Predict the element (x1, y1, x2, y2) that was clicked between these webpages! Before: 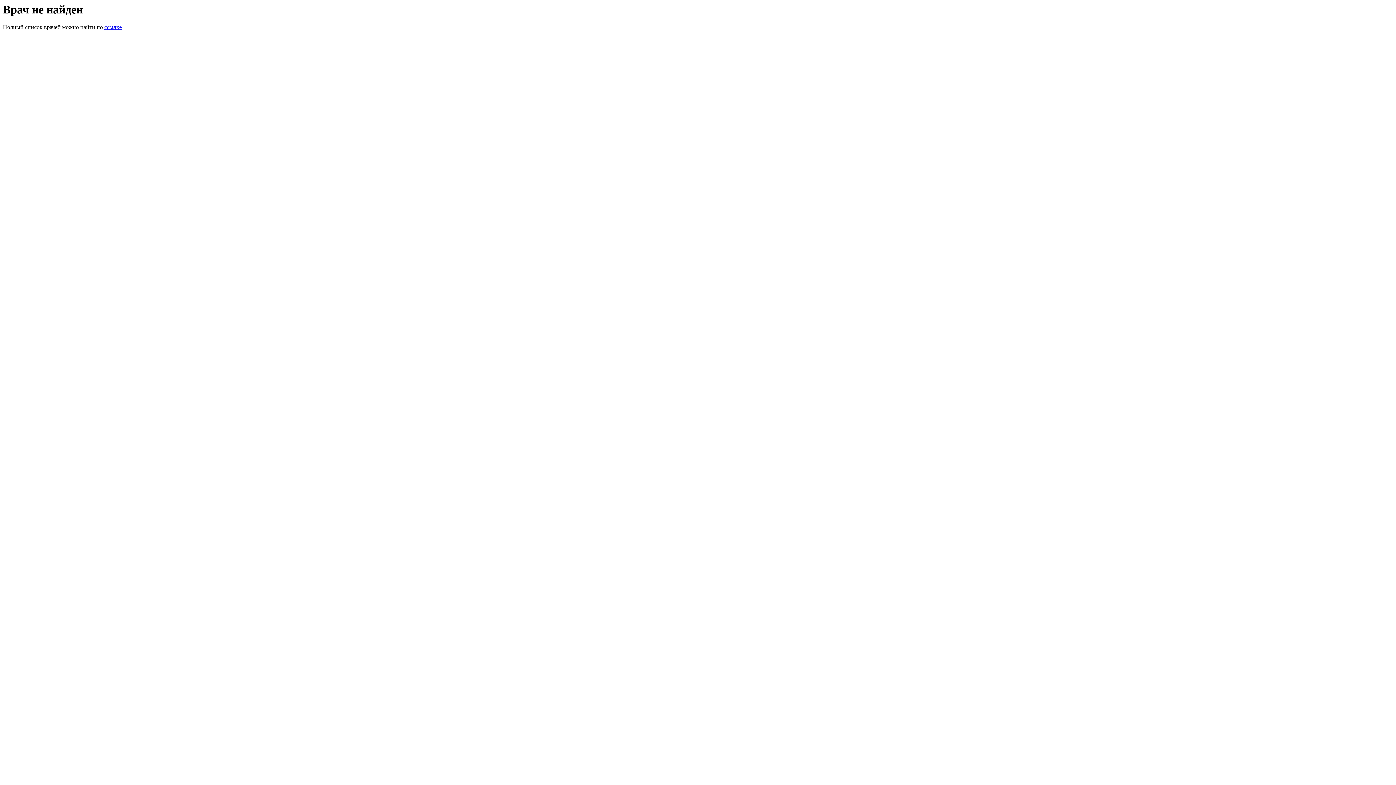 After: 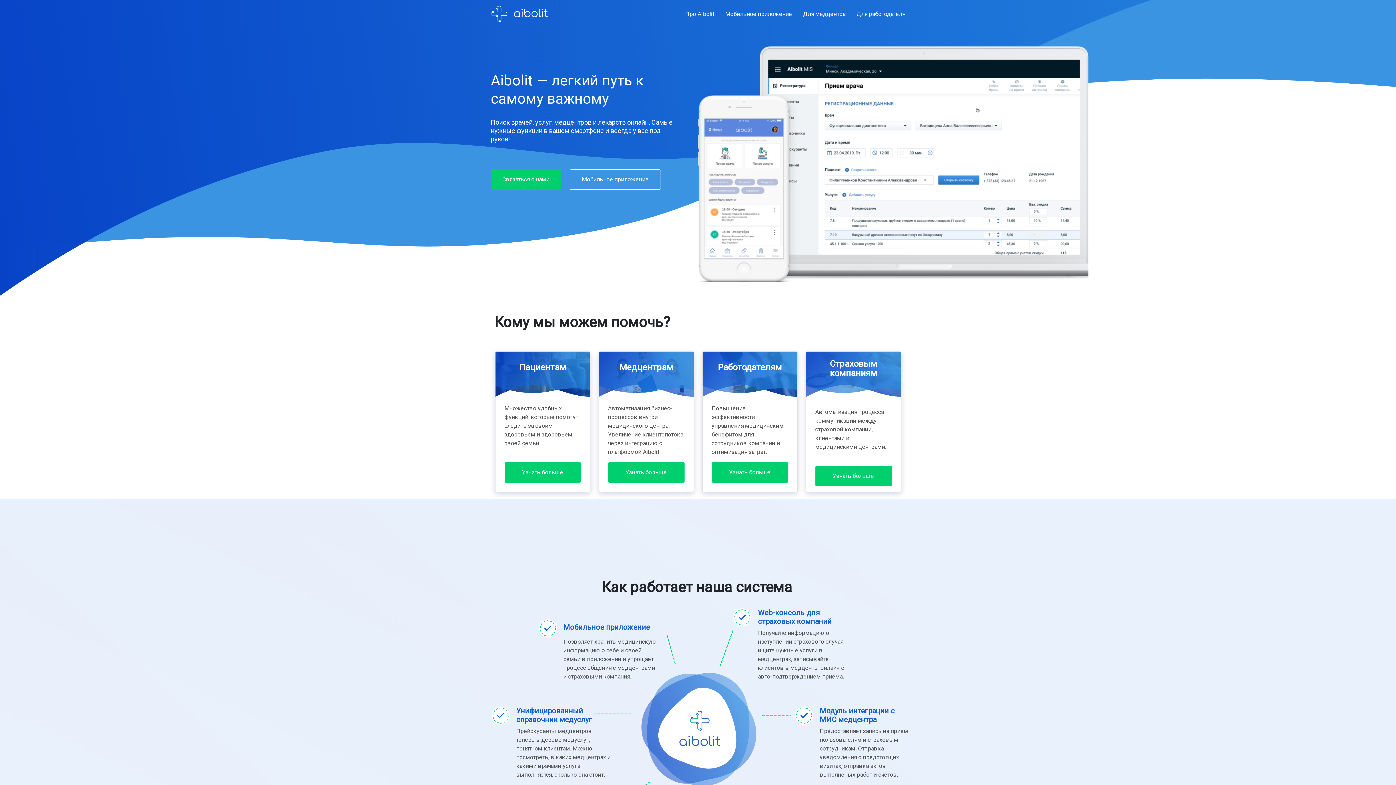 Action: bbox: (104, 24, 121, 30) label: ссылке